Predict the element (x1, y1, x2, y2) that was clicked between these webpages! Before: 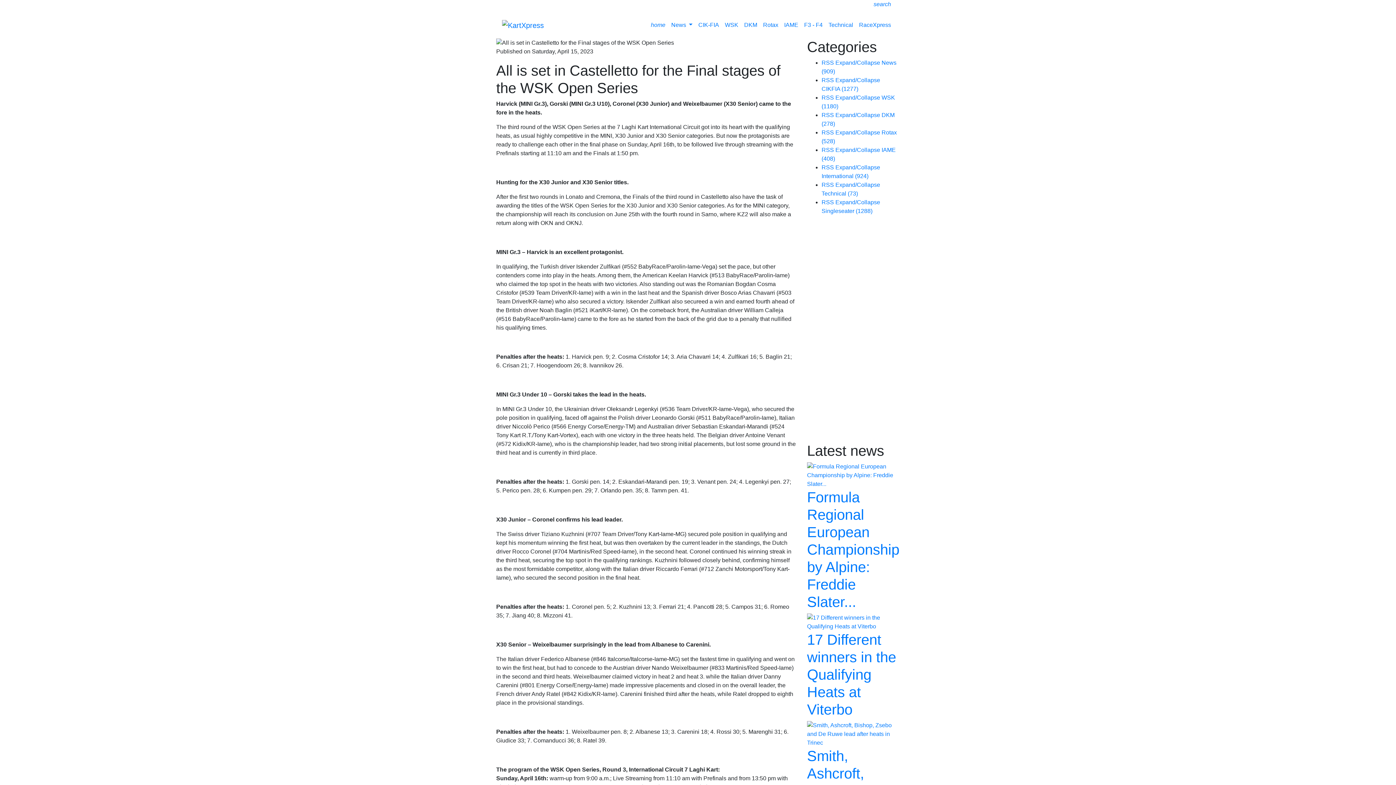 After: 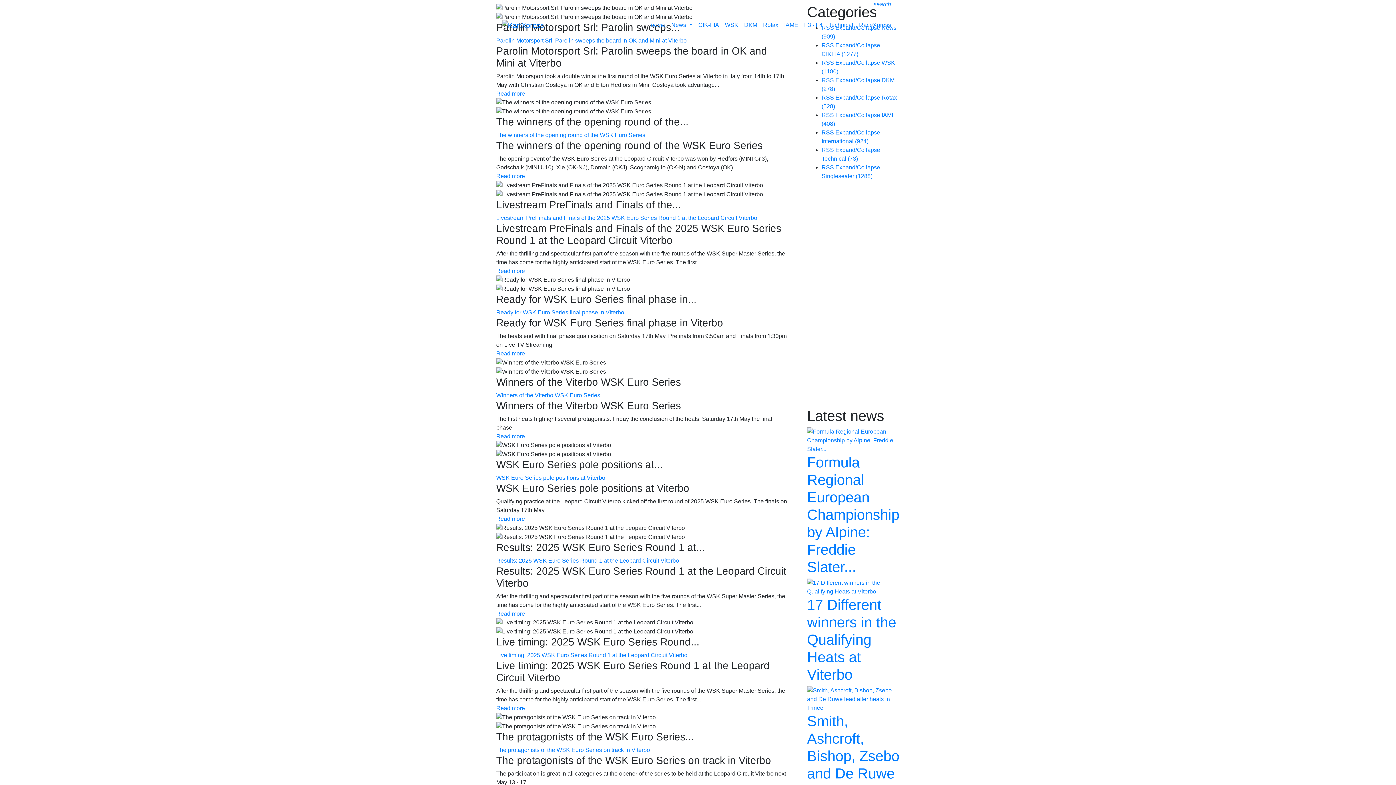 Action: label: WSK bbox: (722, 17, 741, 32)